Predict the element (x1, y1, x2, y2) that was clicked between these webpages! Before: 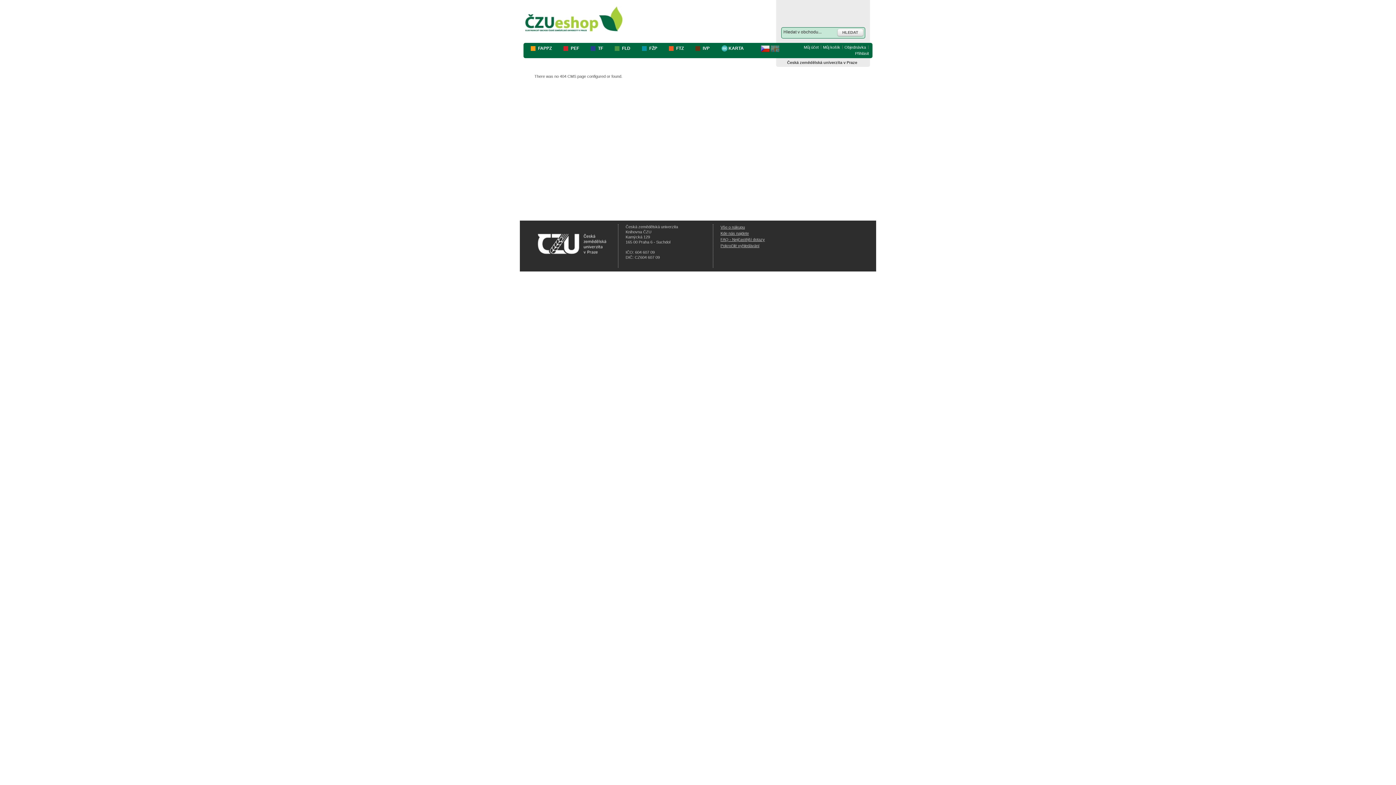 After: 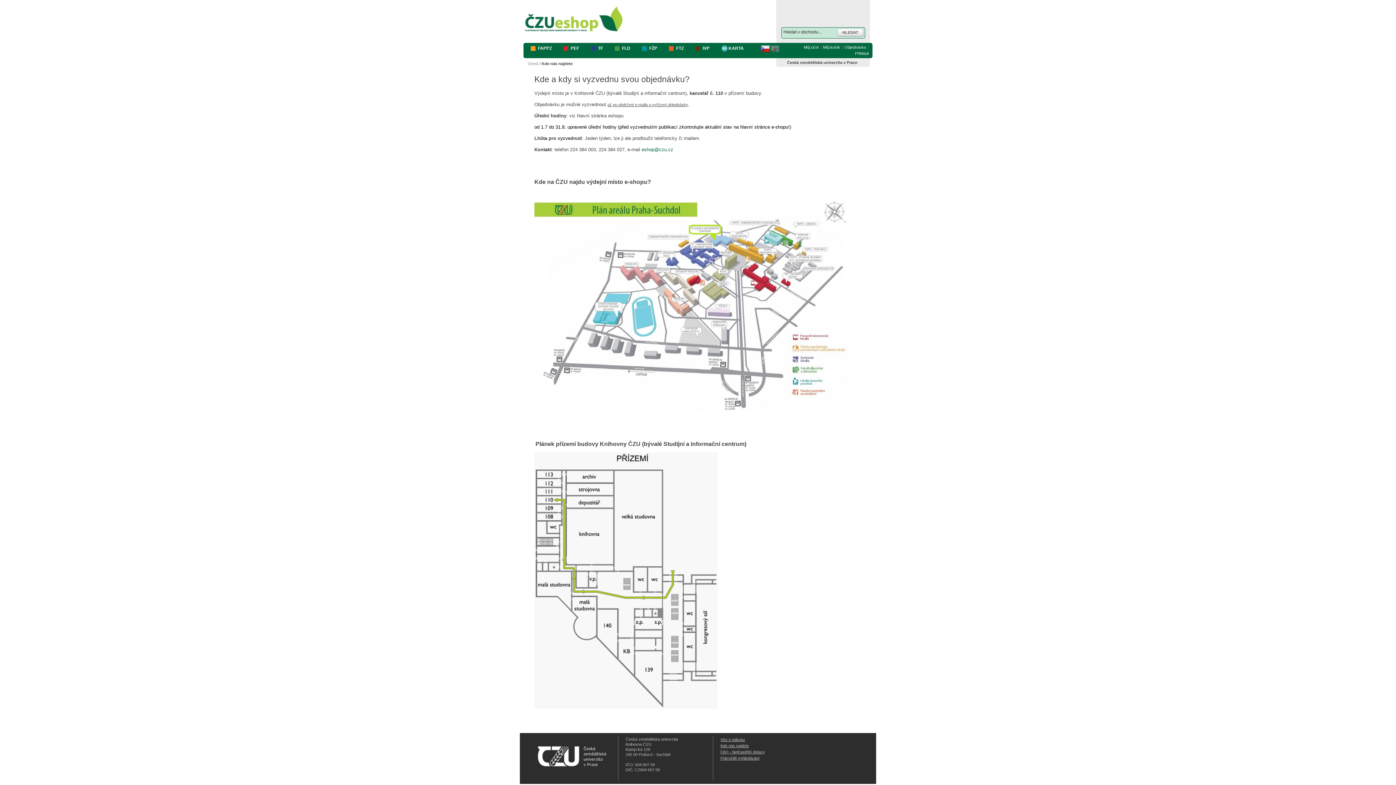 Action: bbox: (720, 231, 749, 235) label: Kde nás najdete